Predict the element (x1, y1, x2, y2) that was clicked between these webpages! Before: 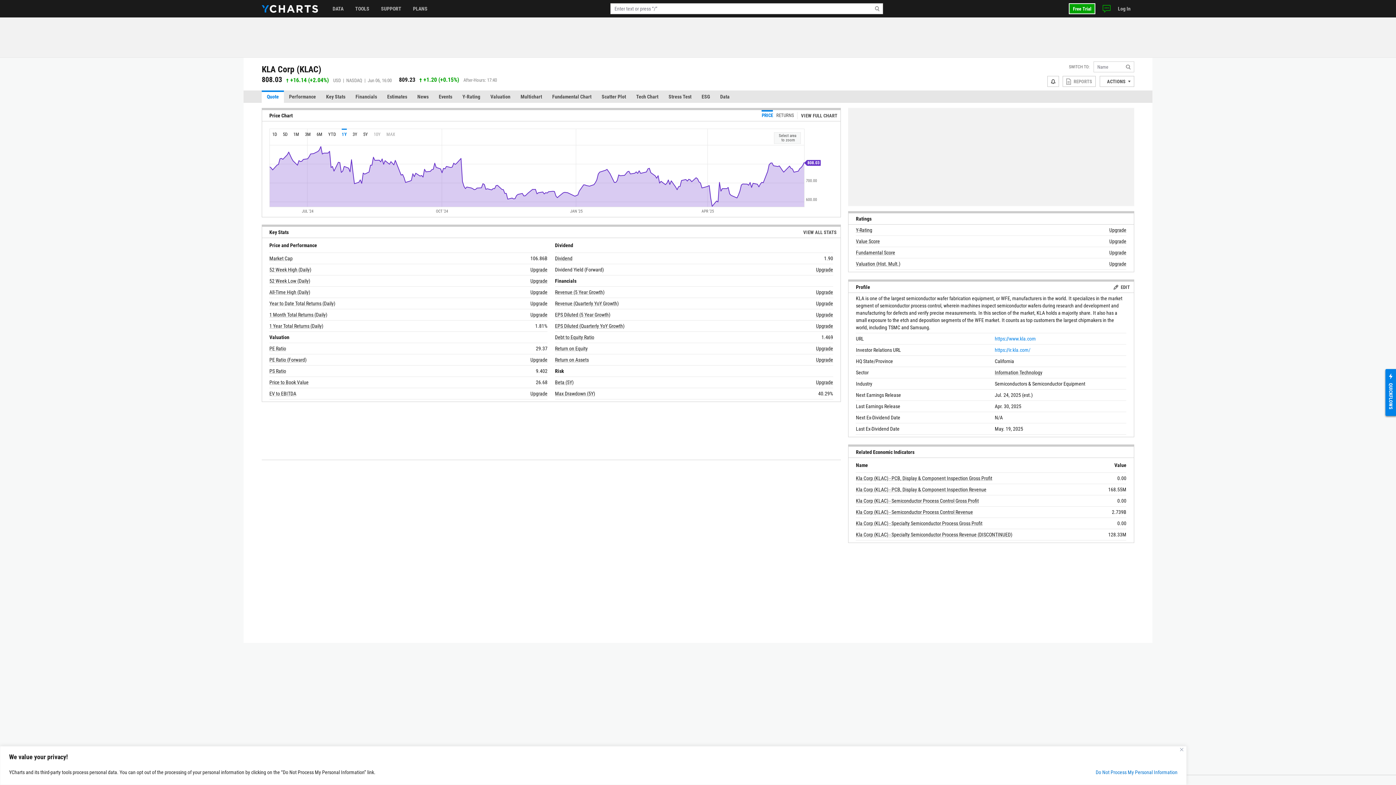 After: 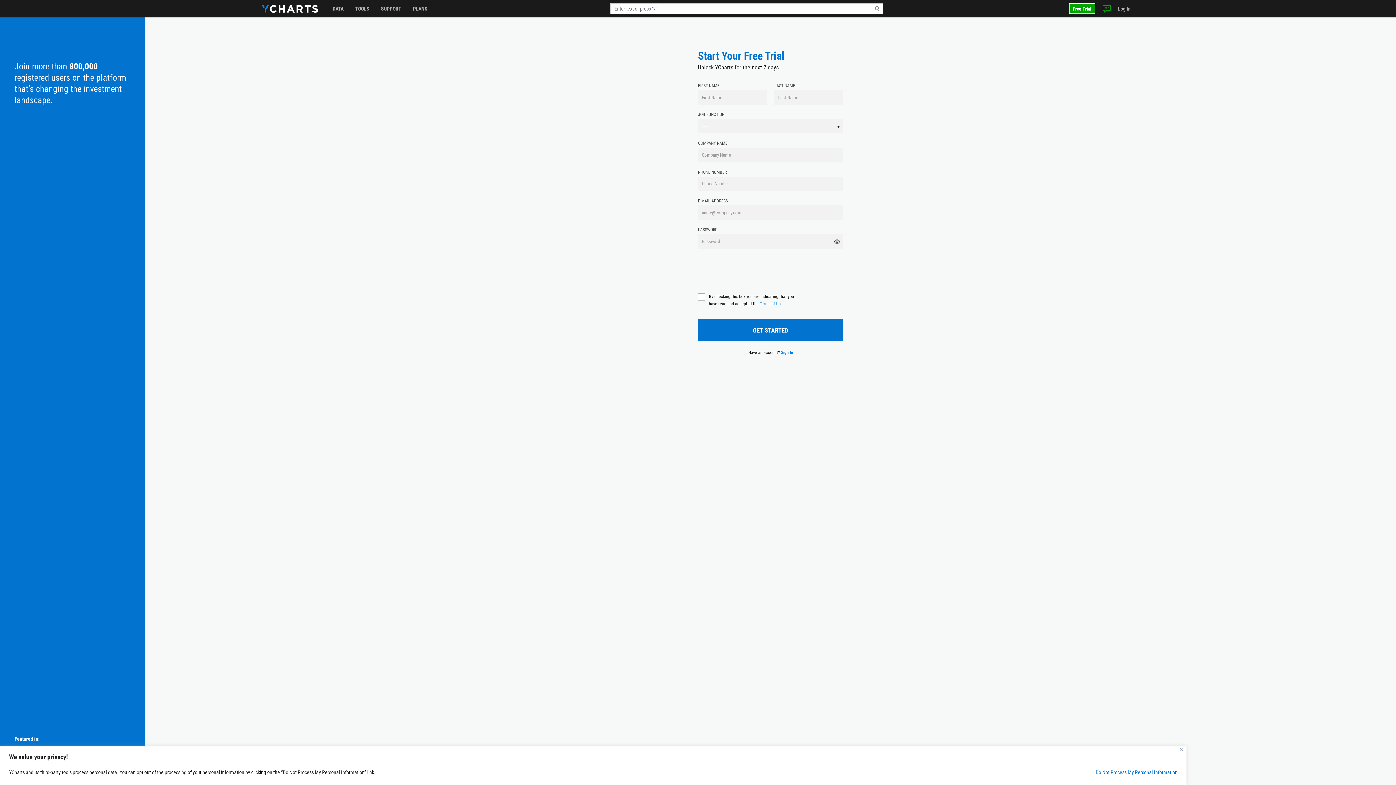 Action: label: Free Trial bbox: (1069, 3, 1095, 14)